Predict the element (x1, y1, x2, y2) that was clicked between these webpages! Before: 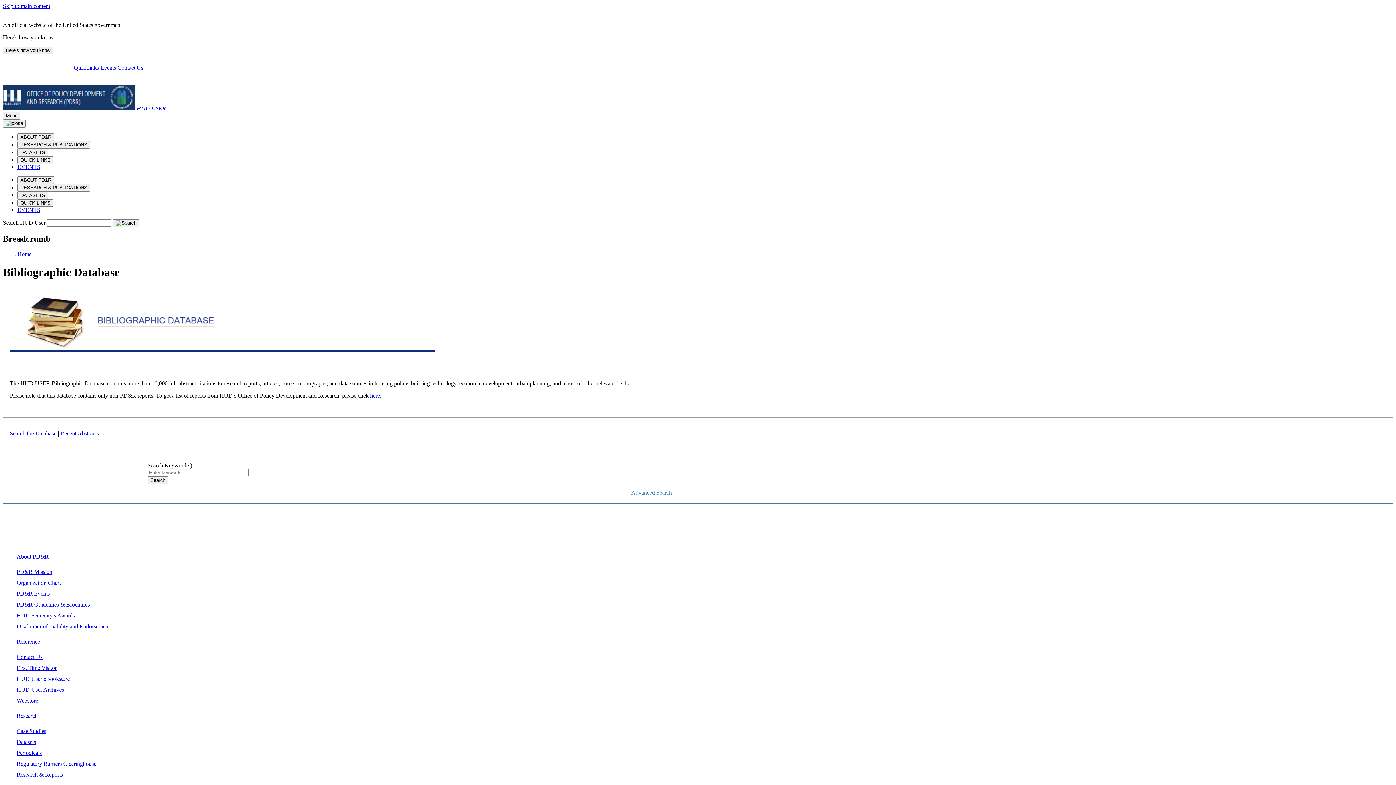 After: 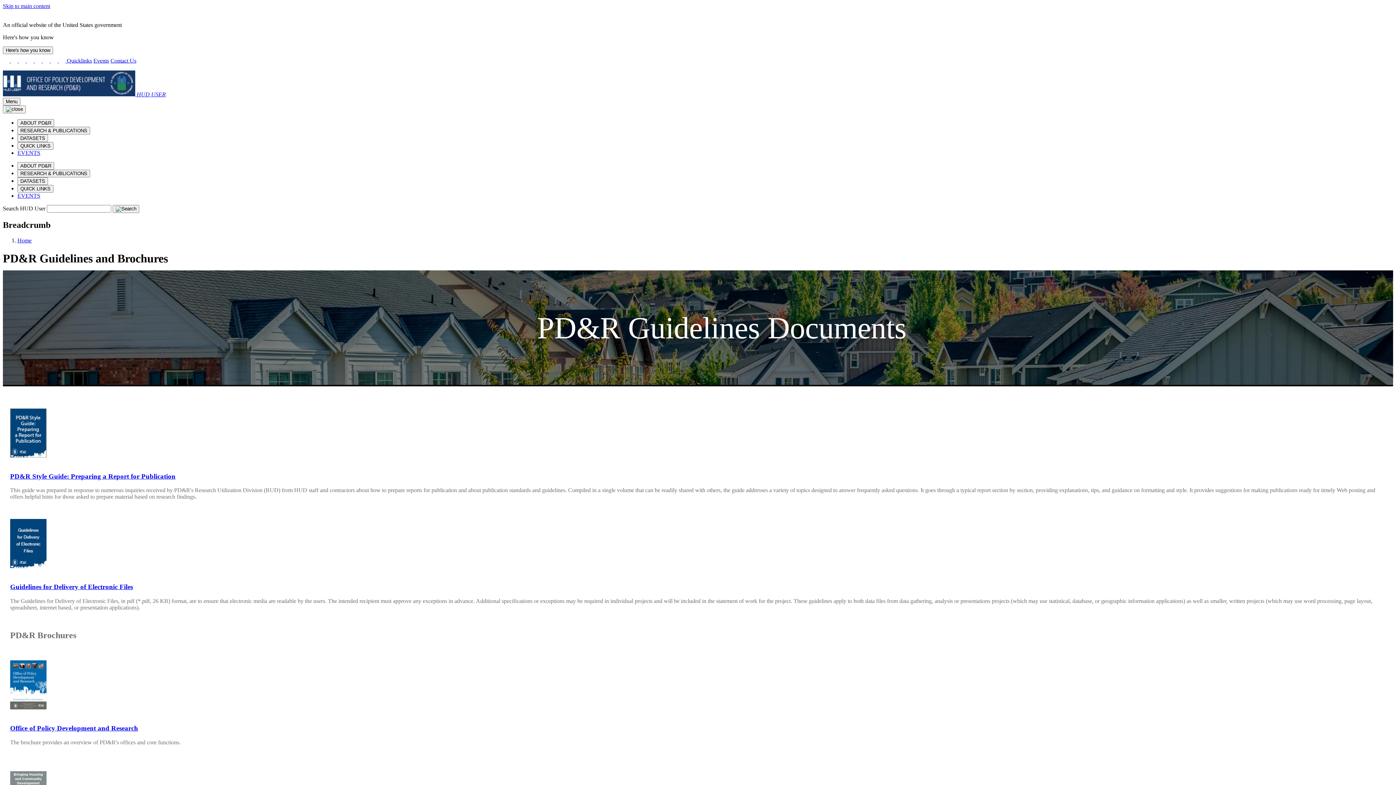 Action: bbox: (16, 601, 89, 607) label: PD&R Guidelines & Brochures